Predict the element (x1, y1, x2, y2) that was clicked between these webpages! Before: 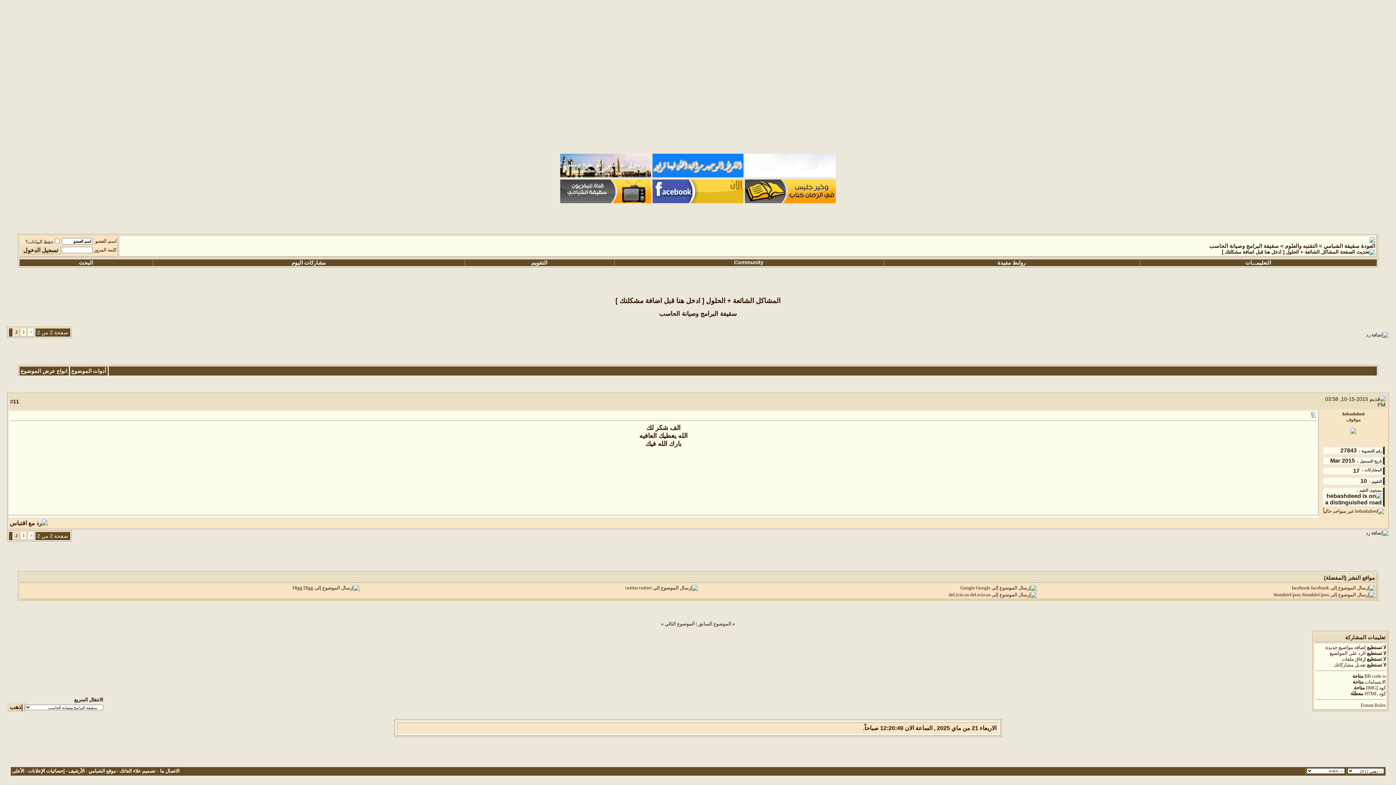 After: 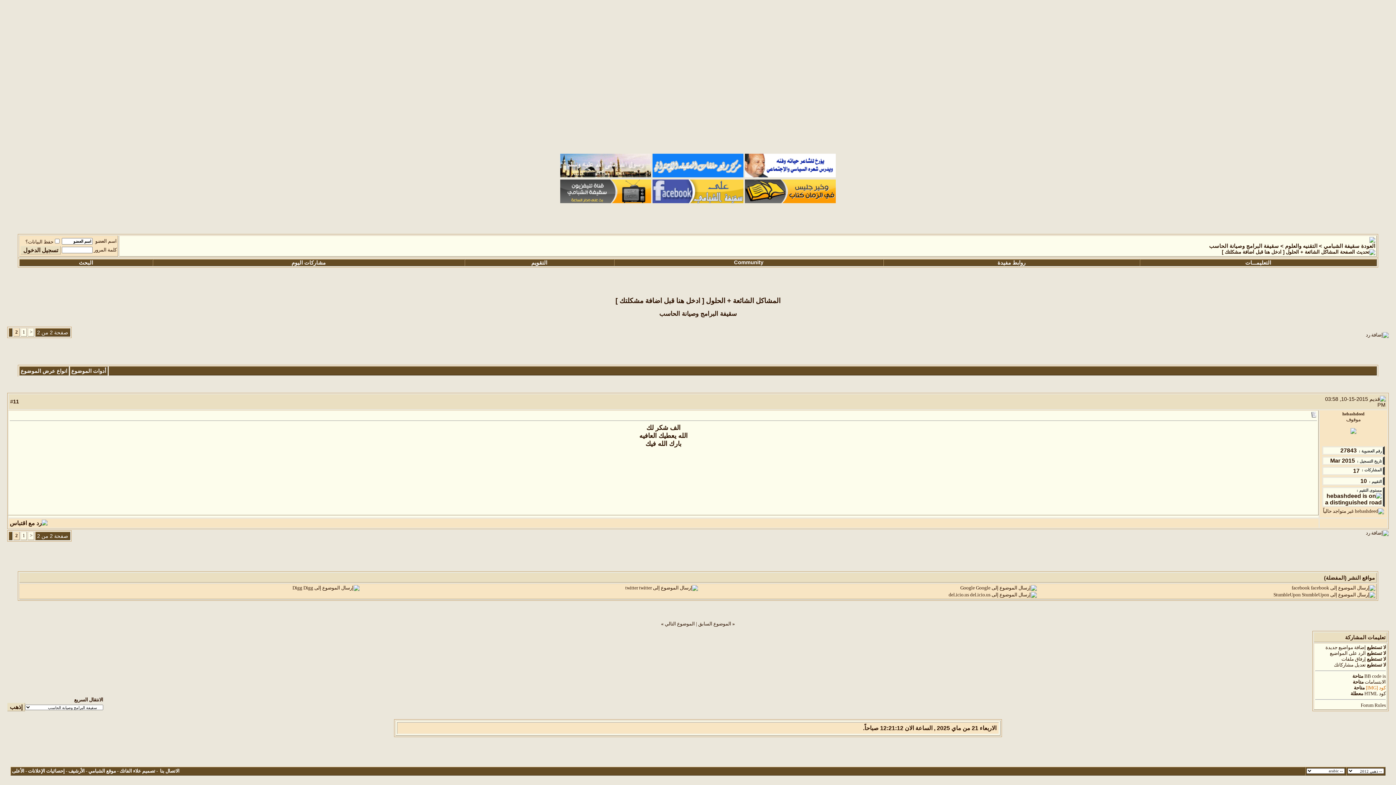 Action: bbox: (1366, 685, 1386, 691) label: كود [IMG]